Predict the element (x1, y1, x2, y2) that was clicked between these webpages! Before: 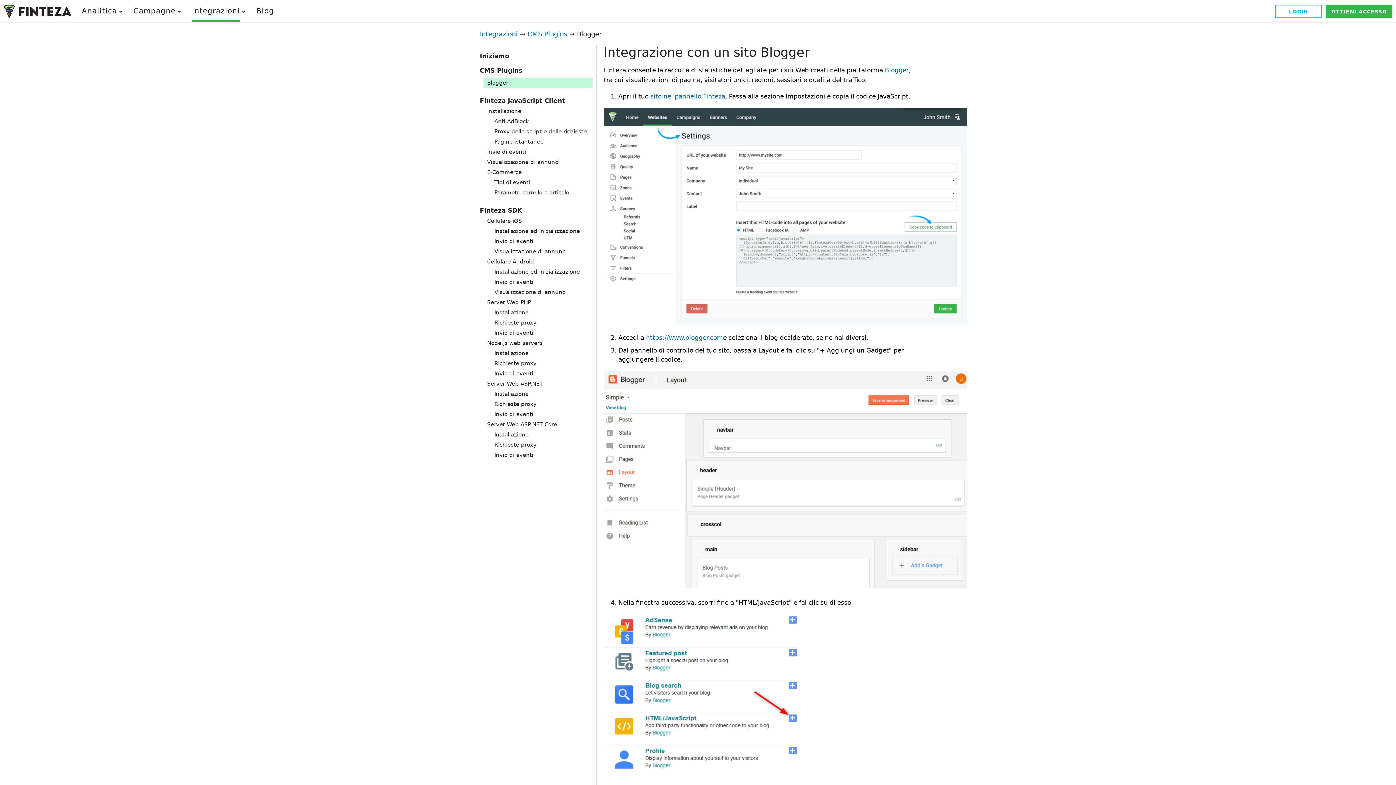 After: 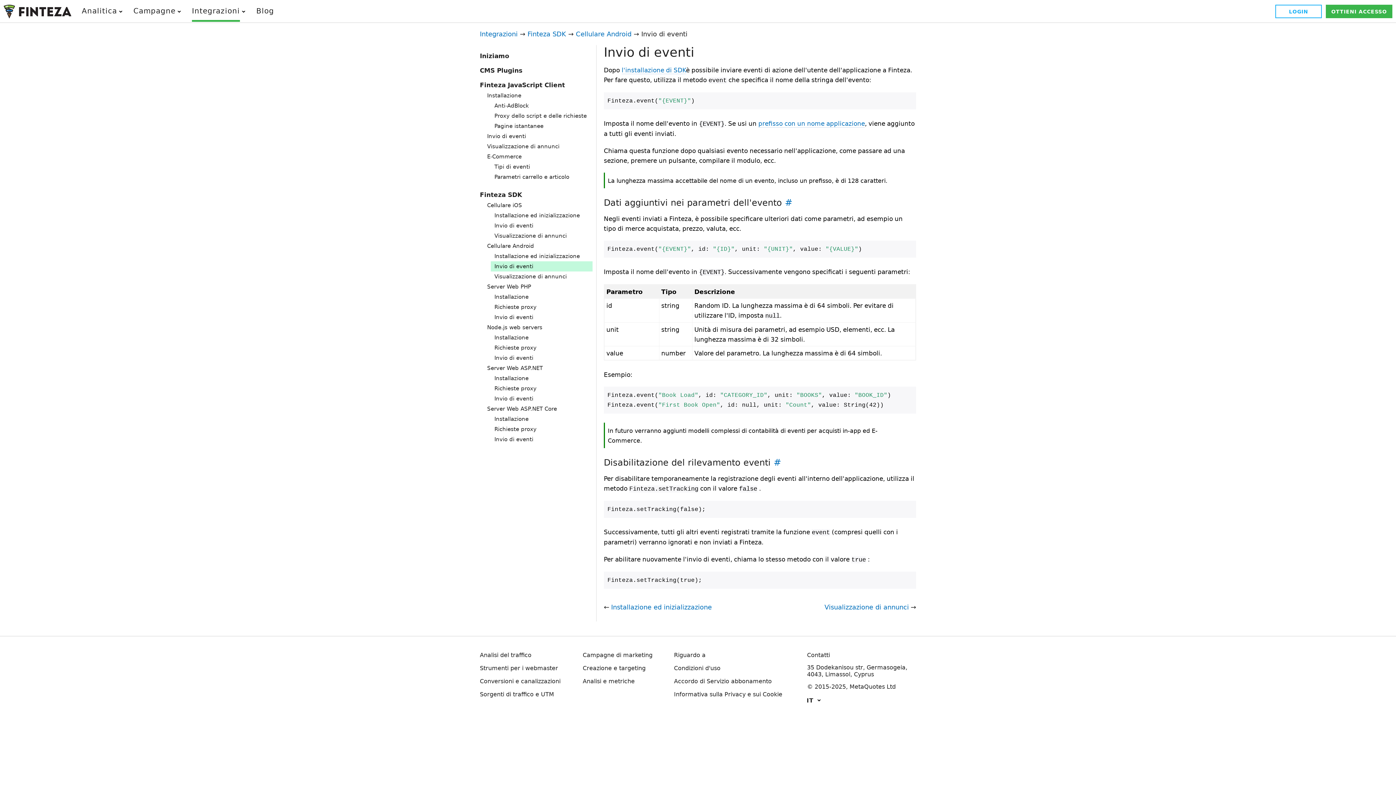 Action: label: Invio di eventi bbox: (494, 278, 533, 285)